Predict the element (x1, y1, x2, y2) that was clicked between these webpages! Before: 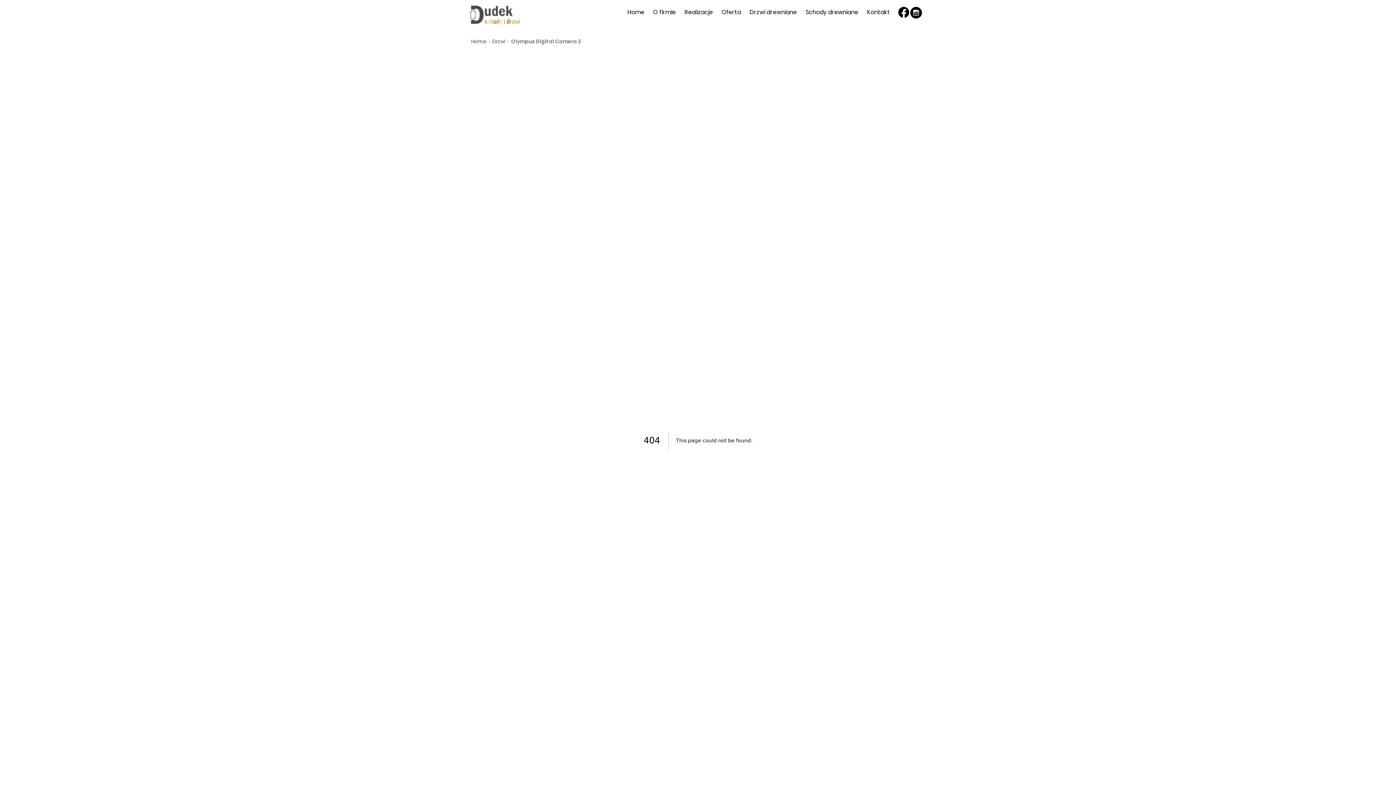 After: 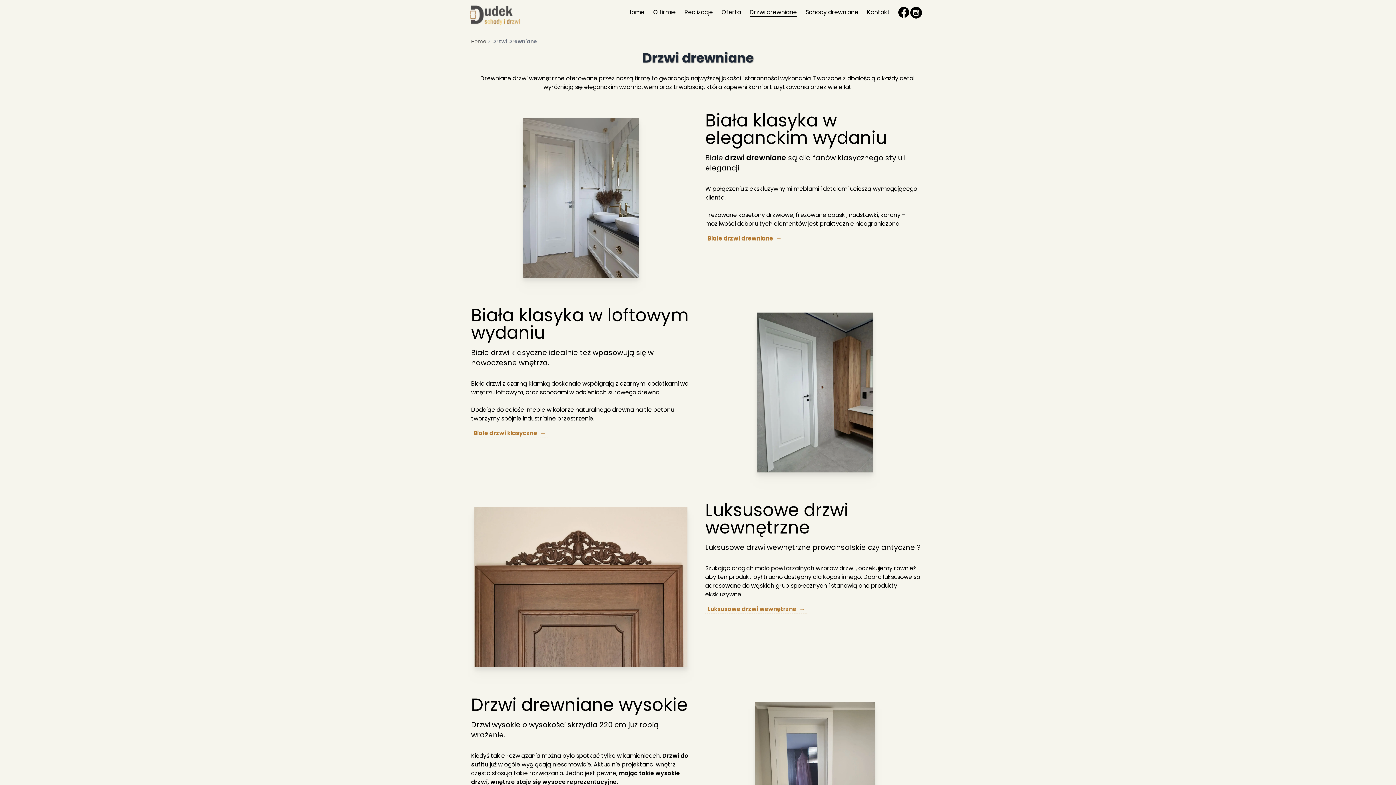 Action: bbox: (492, 37, 505, 45) label: Drzwi